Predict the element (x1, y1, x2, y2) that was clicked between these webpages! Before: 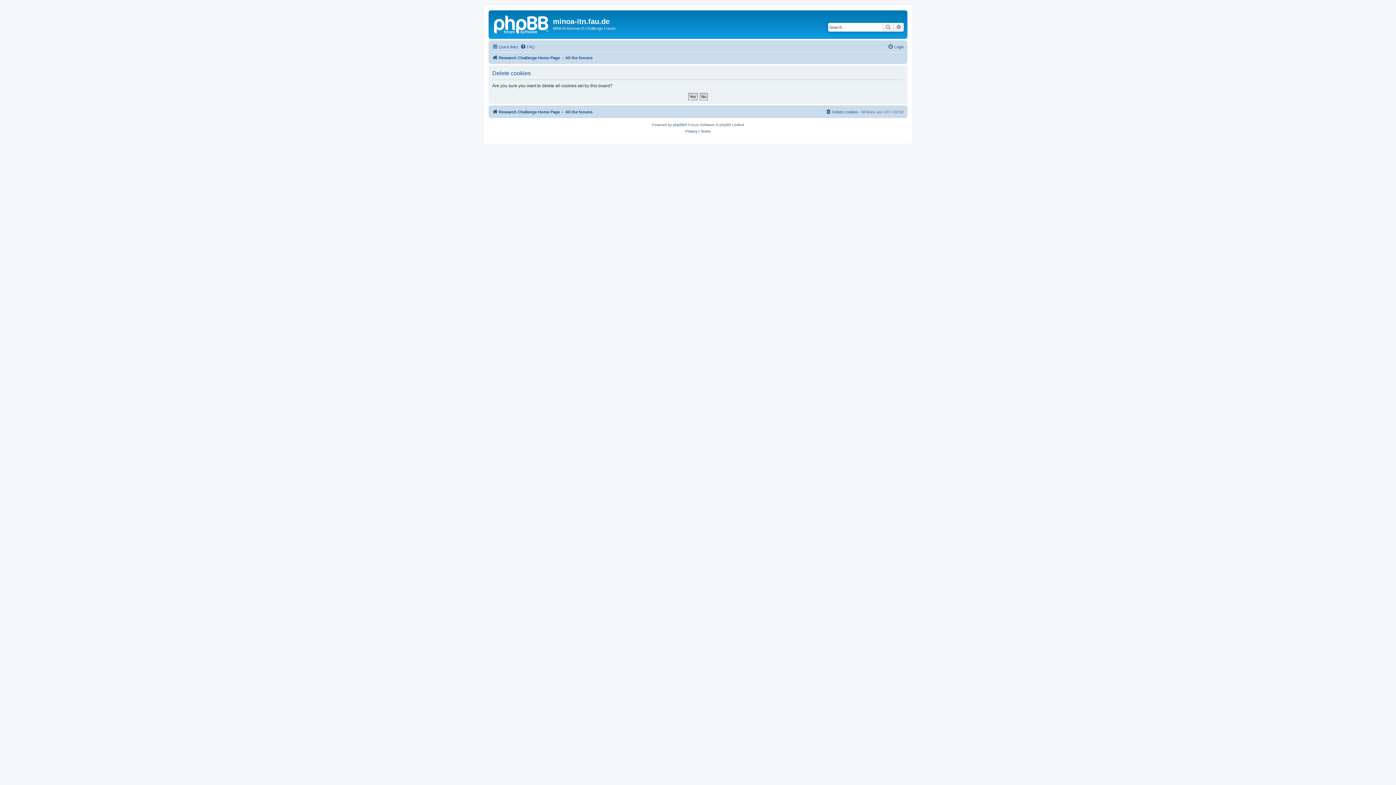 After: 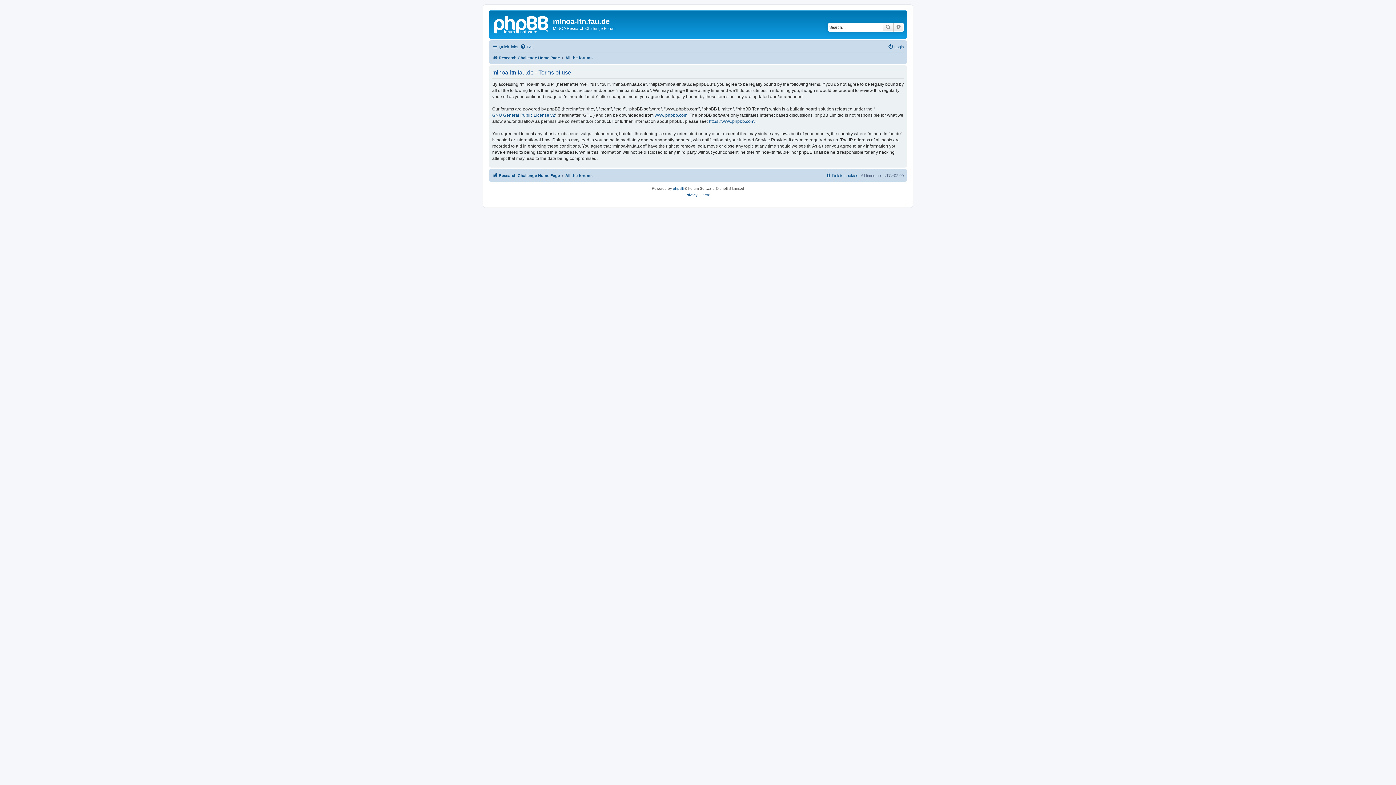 Action: label: Terms bbox: (700, 128, 710, 134)